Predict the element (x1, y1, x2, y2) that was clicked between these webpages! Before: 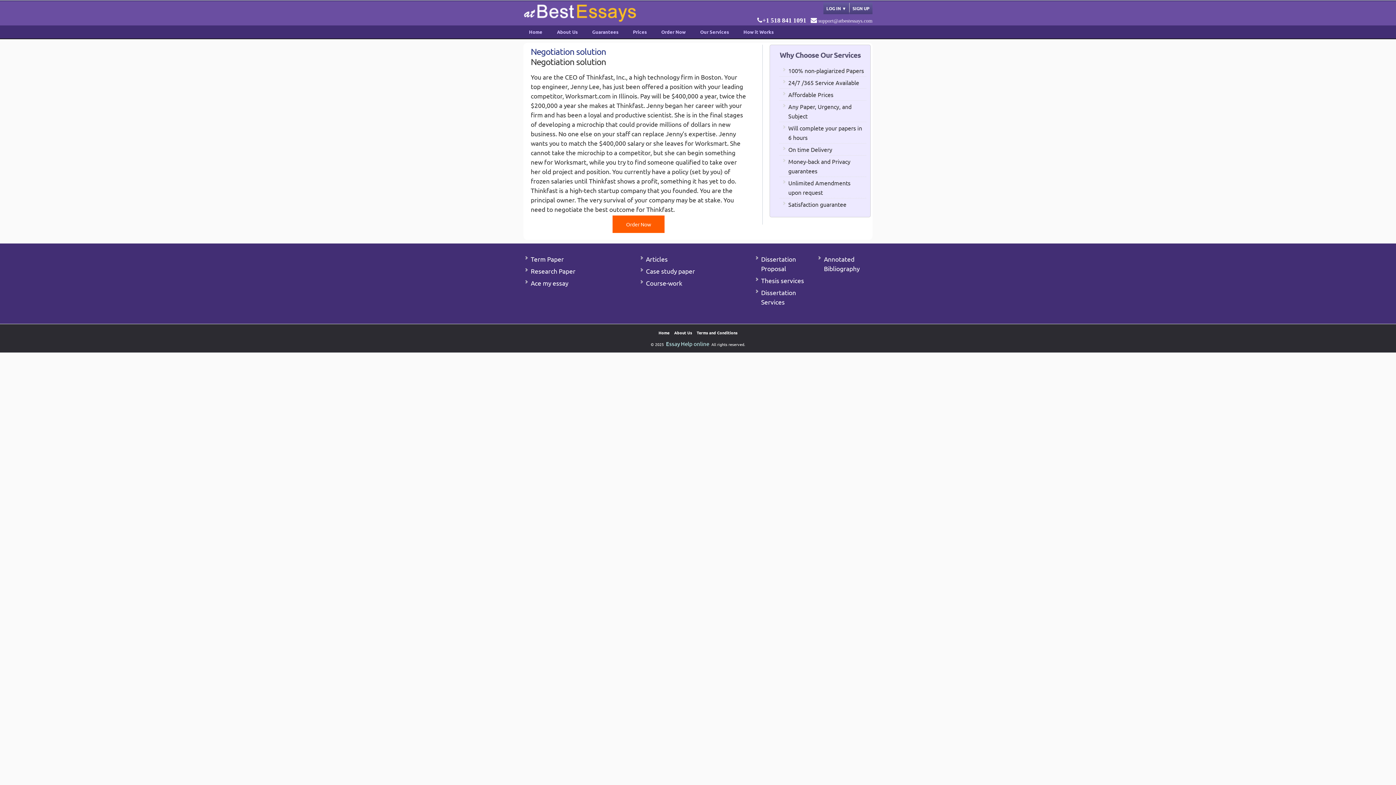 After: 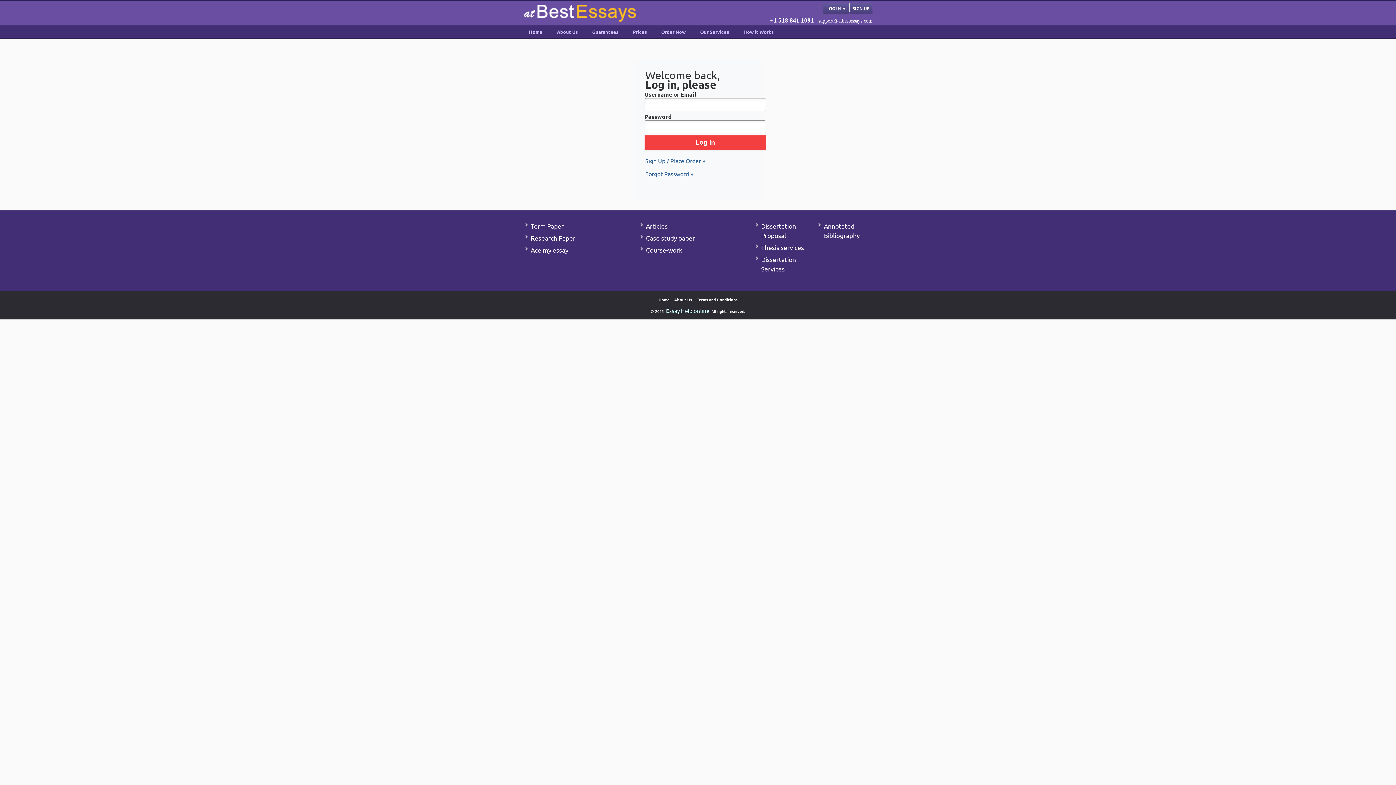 Action: bbox: (823, 2, 849, 14) label: LOG IN ▼